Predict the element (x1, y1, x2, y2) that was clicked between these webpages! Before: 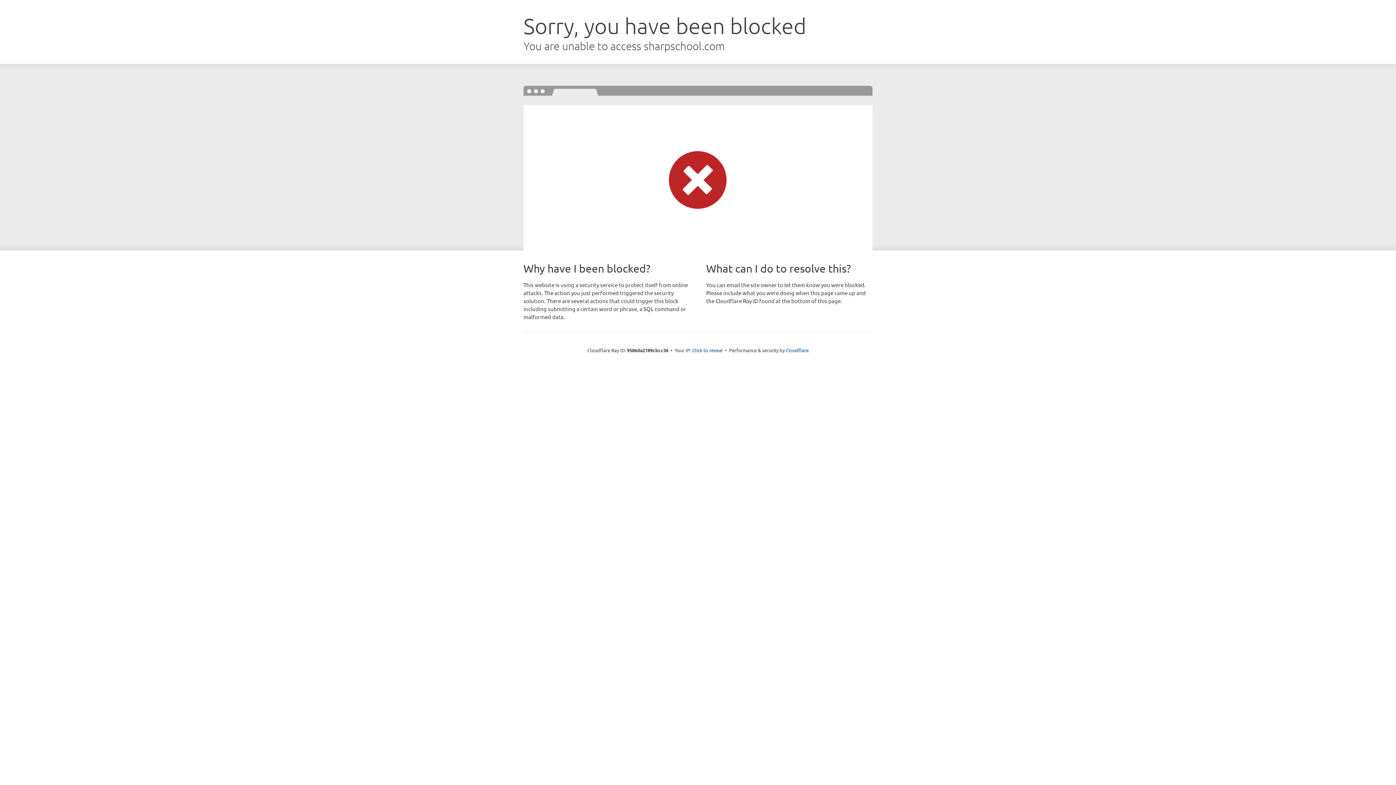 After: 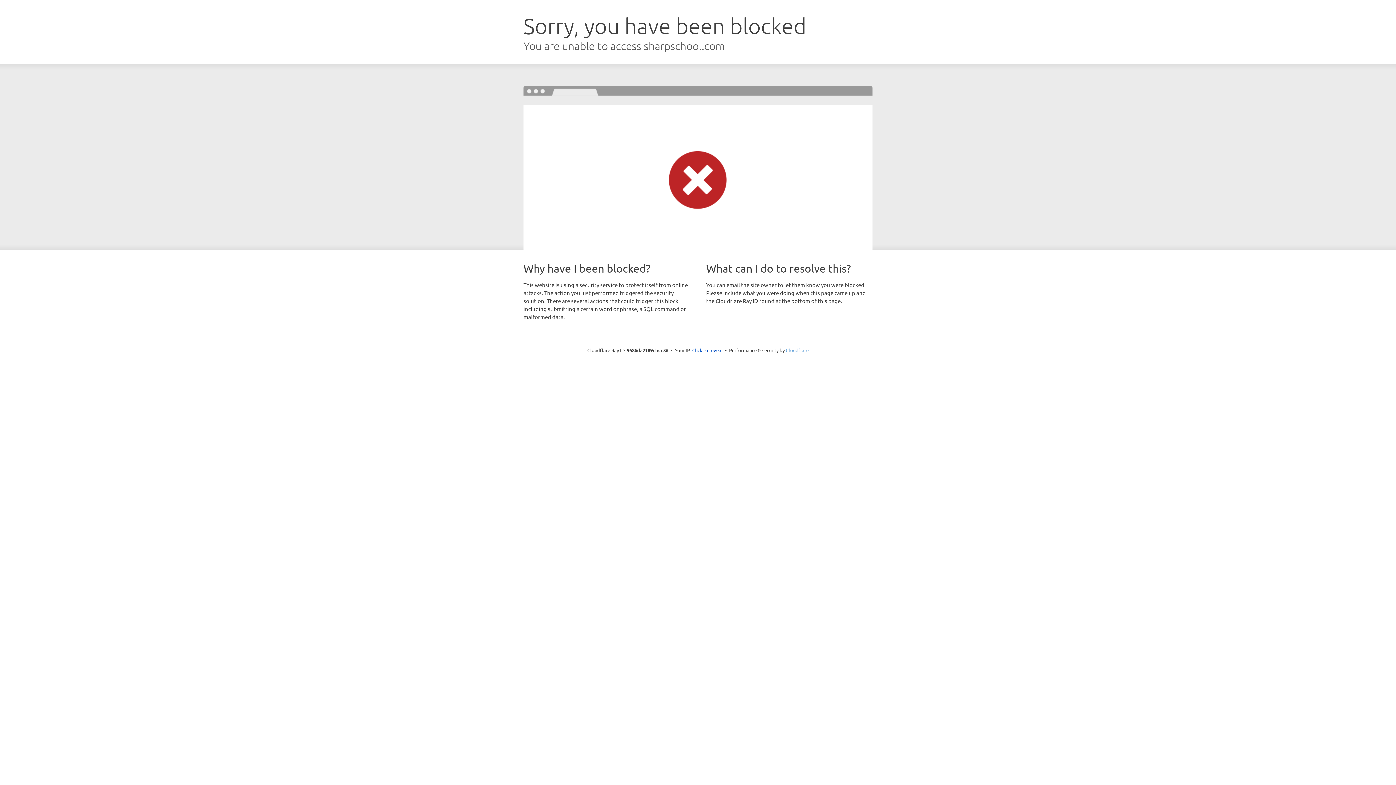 Action: bbox: (786, 347, 808, 353) label: Cloudflare